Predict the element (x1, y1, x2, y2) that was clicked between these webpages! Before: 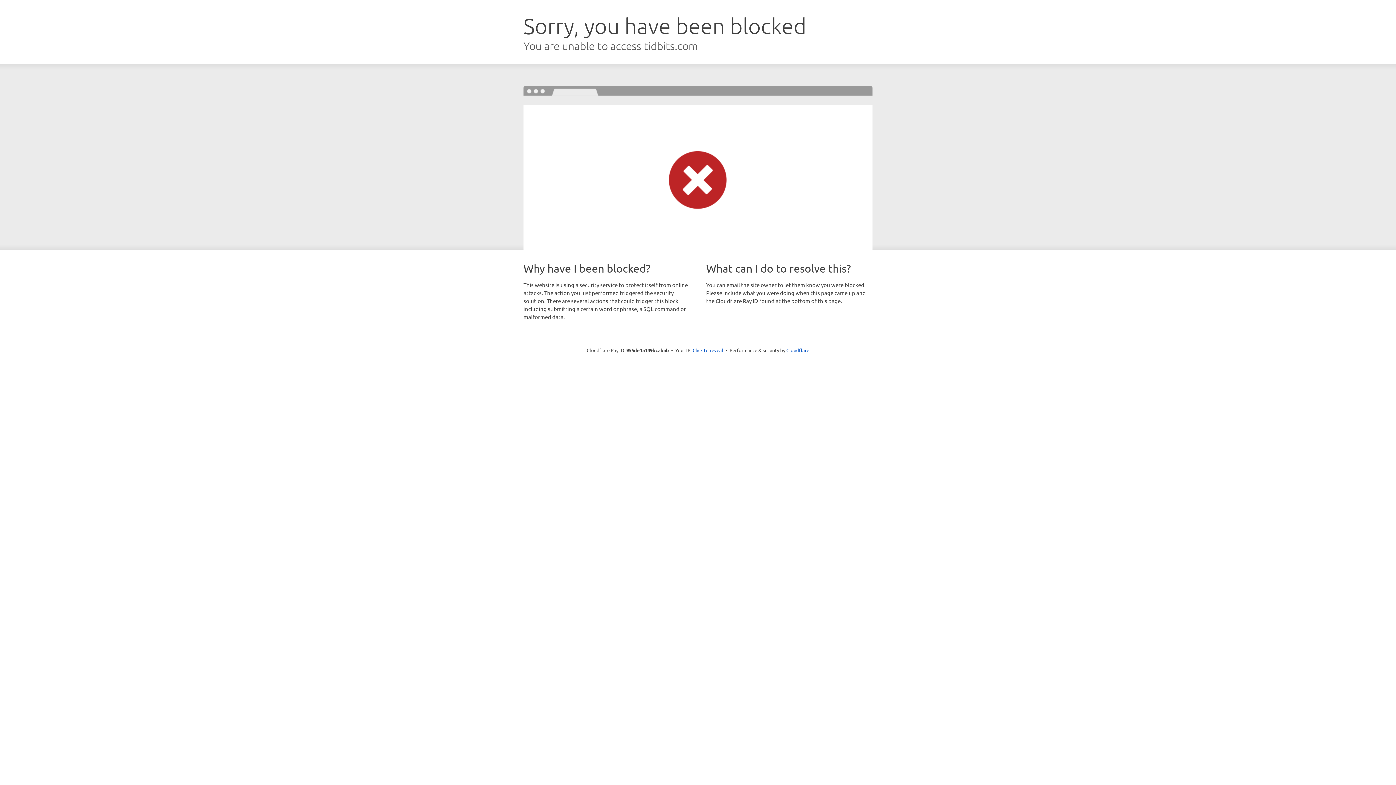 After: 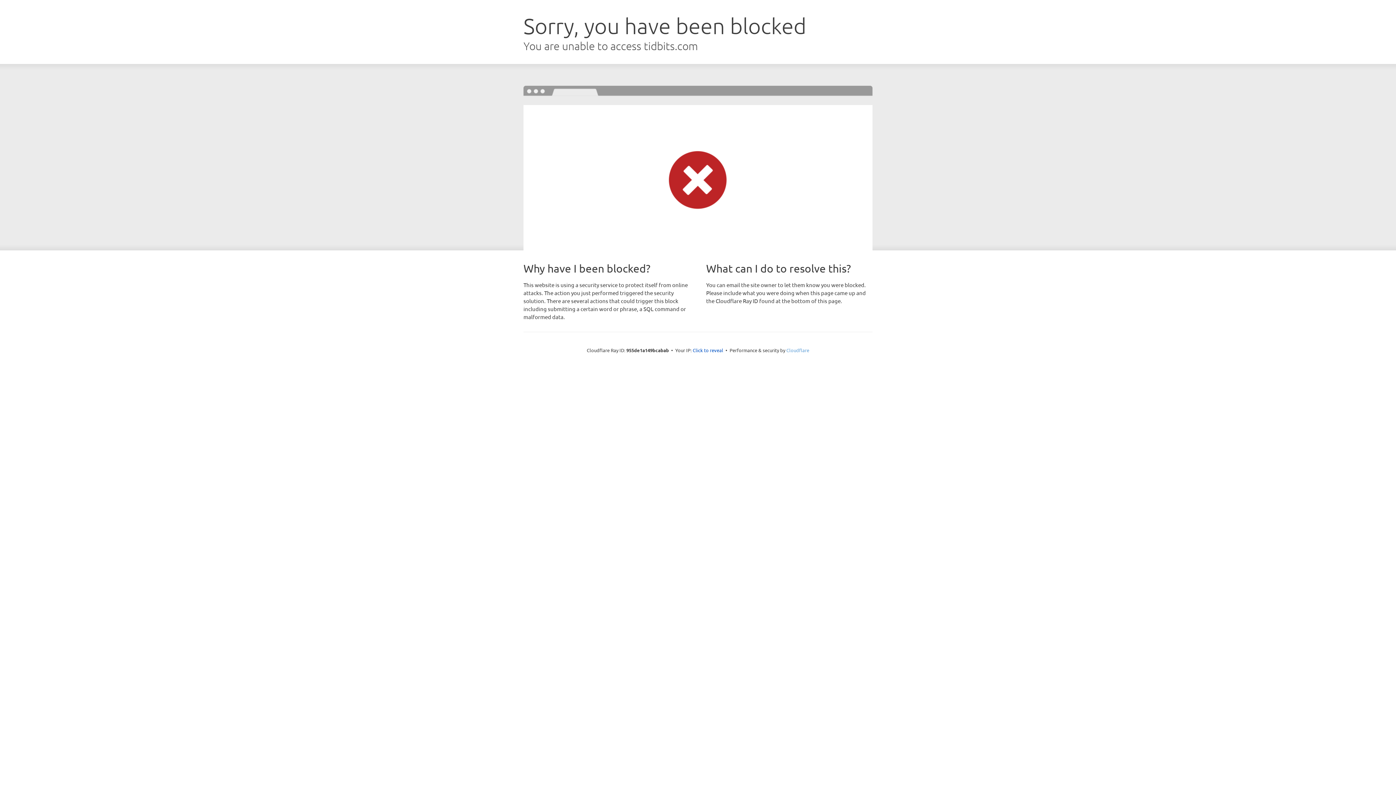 Action: label: Cloudflare bbox: (786, 347, 809, 353)